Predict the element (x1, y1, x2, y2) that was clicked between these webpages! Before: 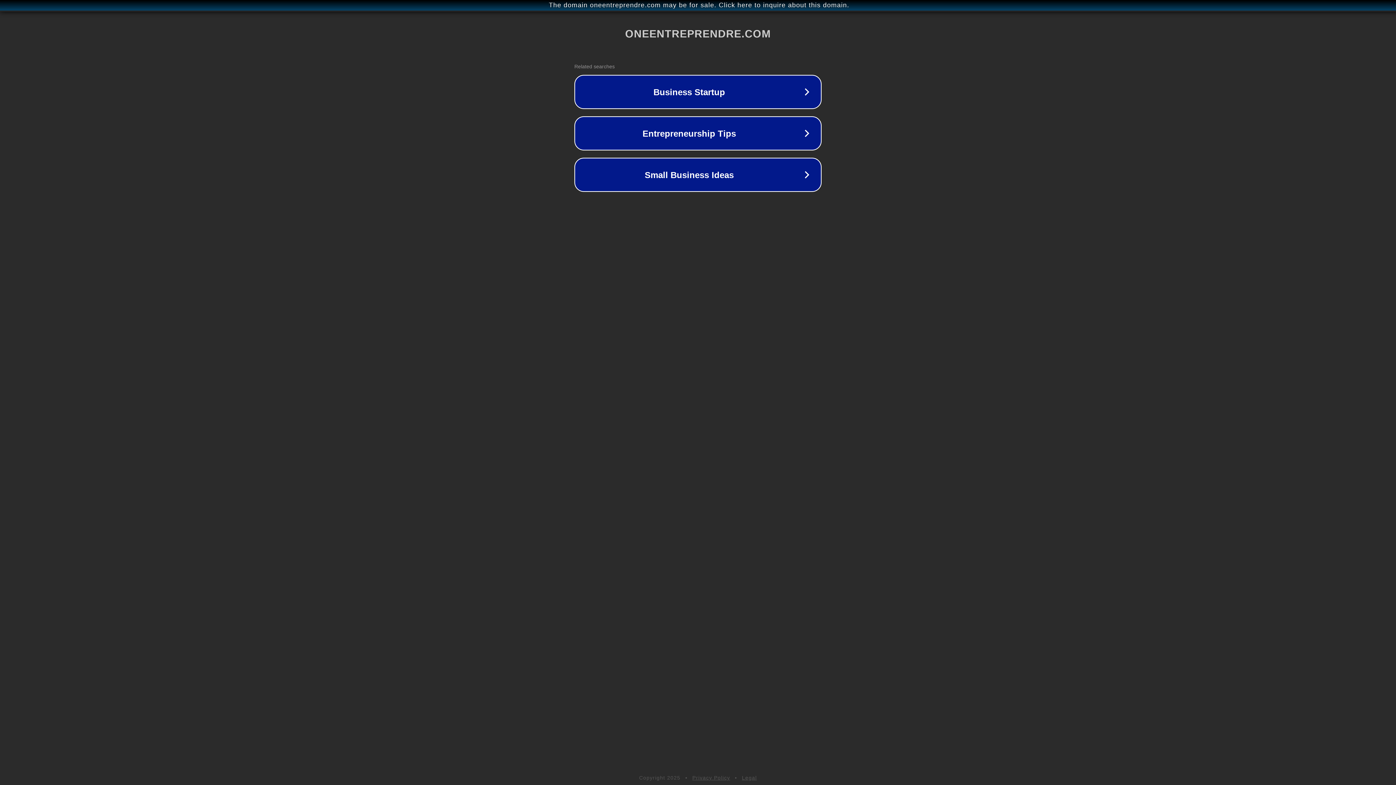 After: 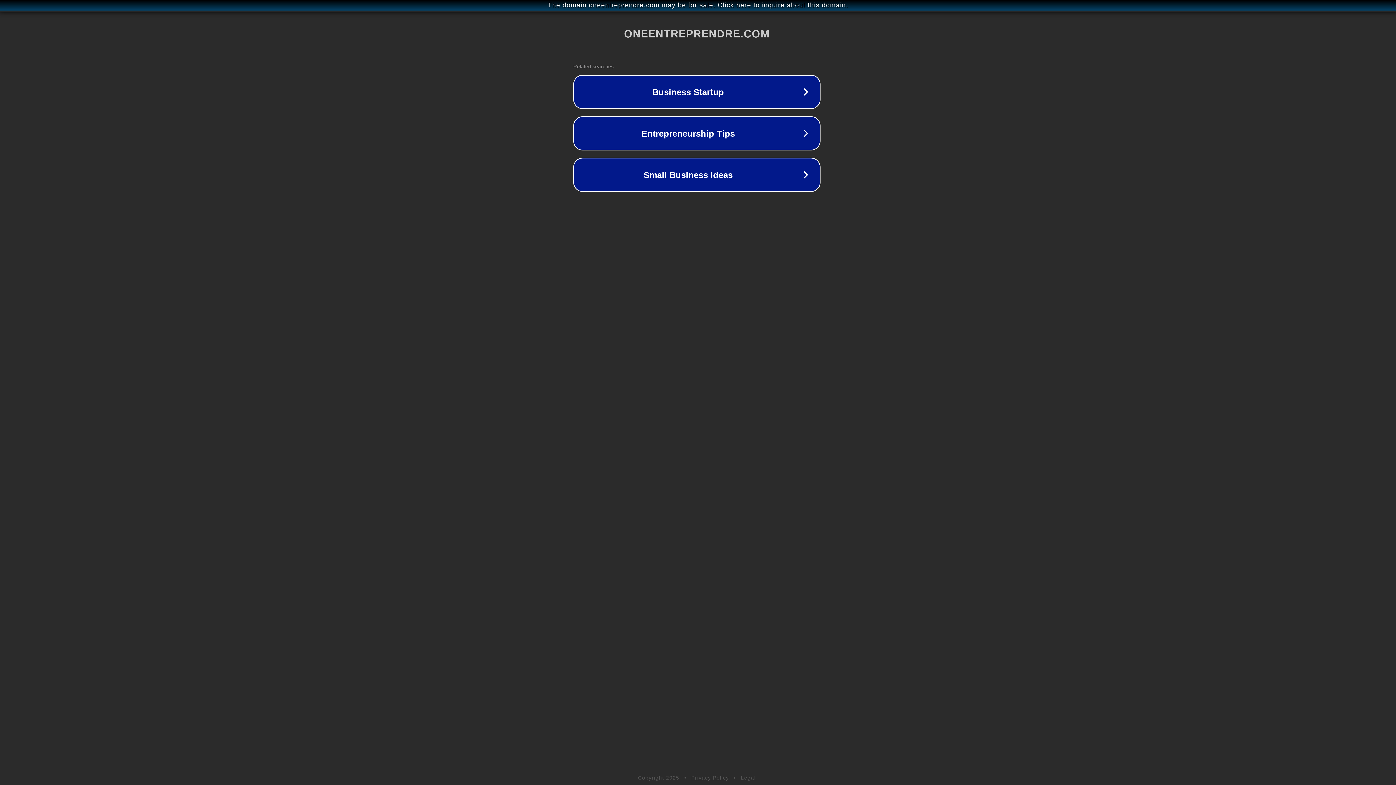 Action: label: The domain oneentreprendre.com may be for sale. Click here to inquire about this domain. bbox: (1, 1, 1397, 9)